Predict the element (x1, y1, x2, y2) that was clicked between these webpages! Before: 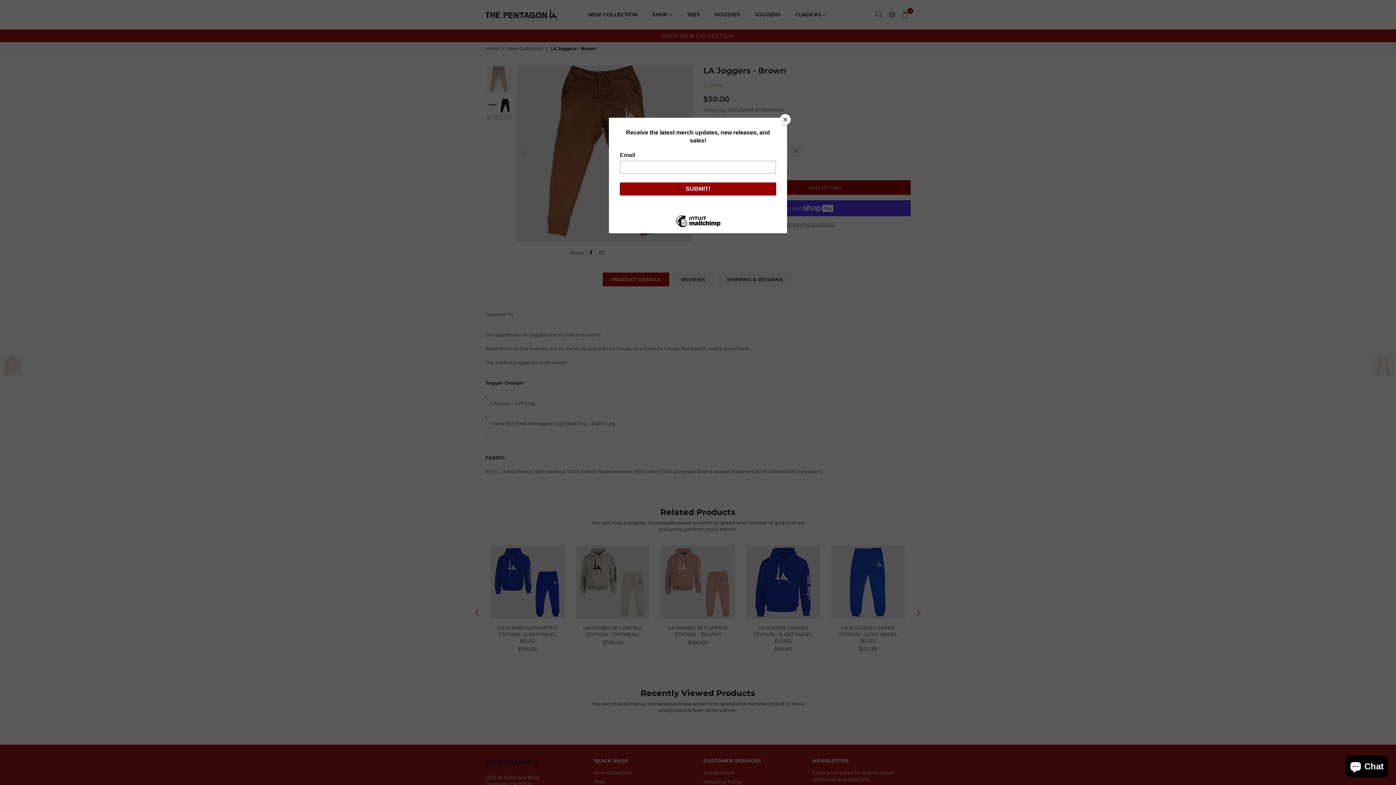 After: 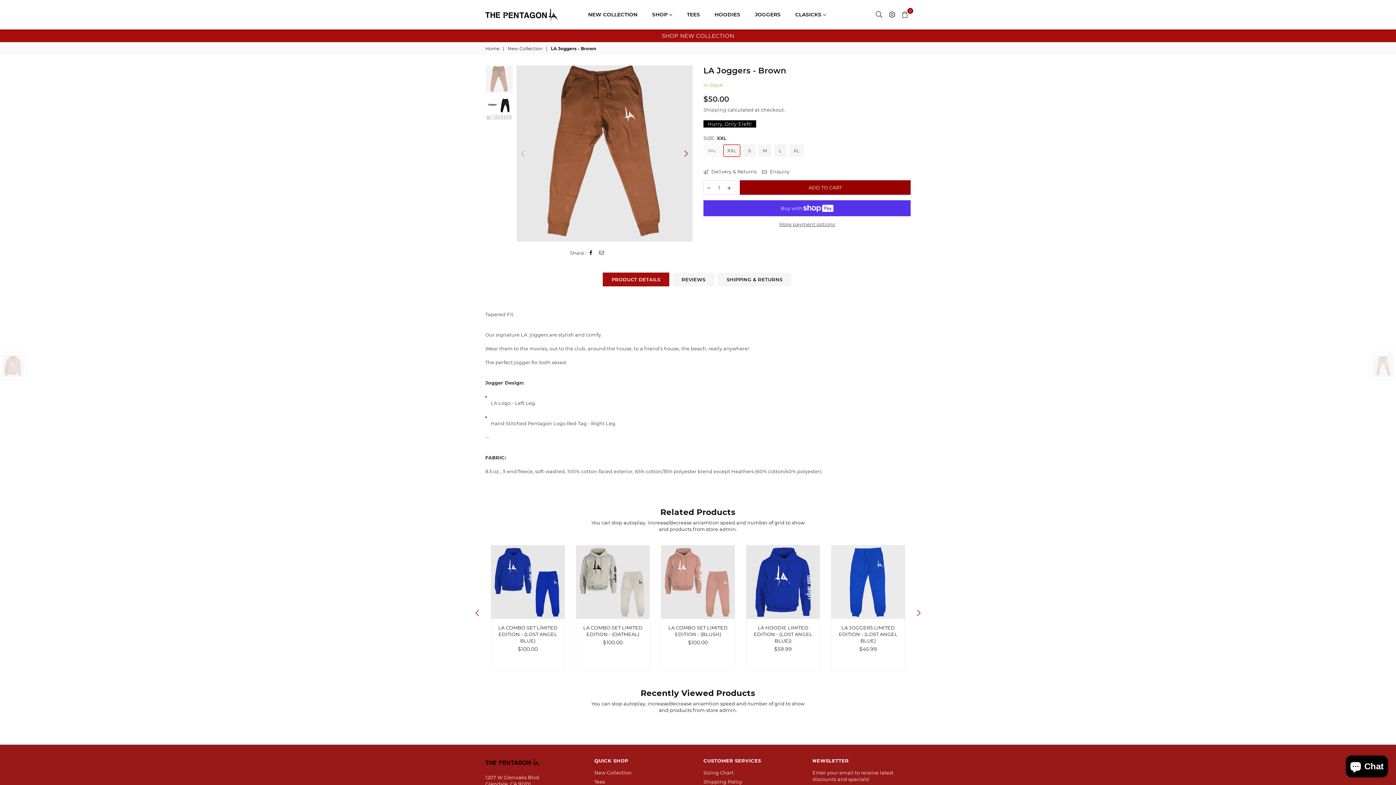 Action: label: Close bbox: (780, 114, 790, 125)